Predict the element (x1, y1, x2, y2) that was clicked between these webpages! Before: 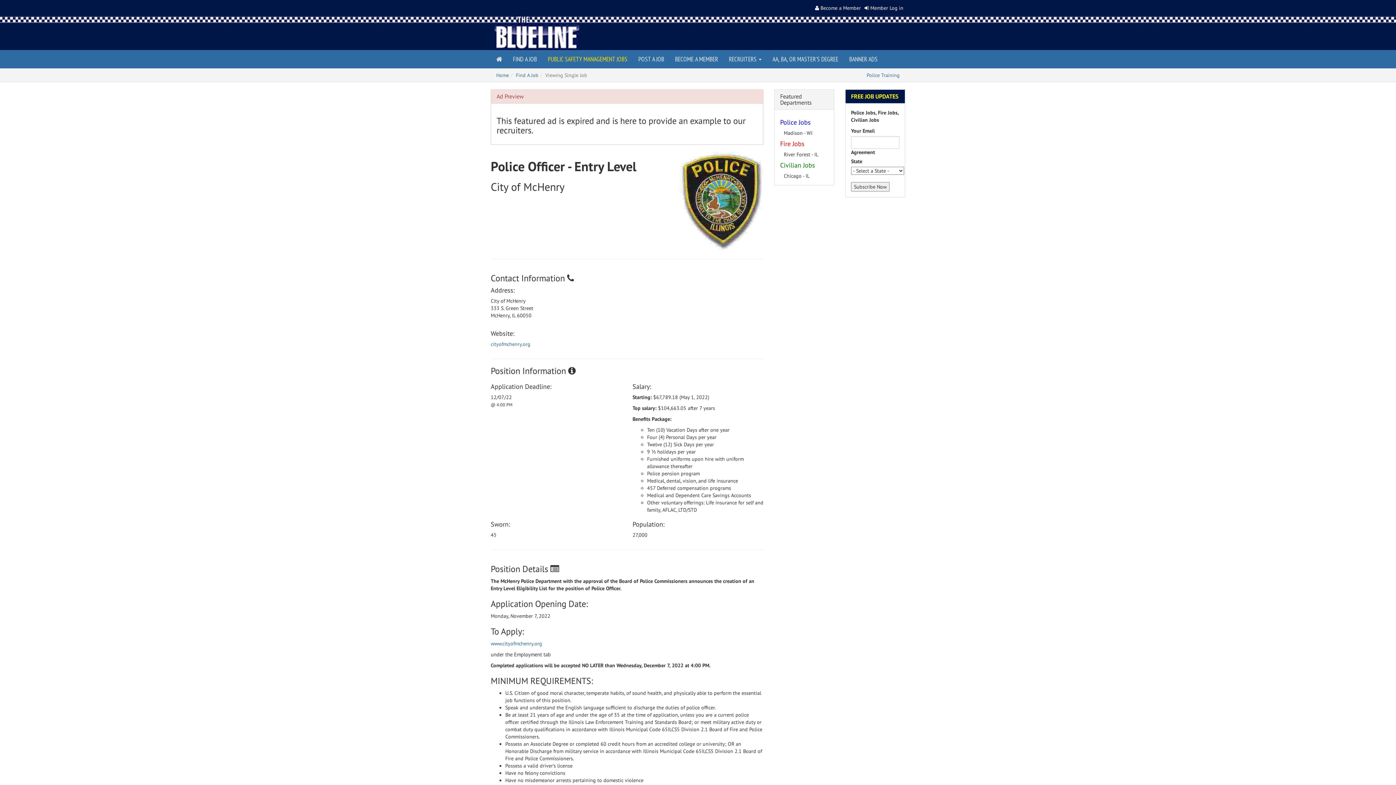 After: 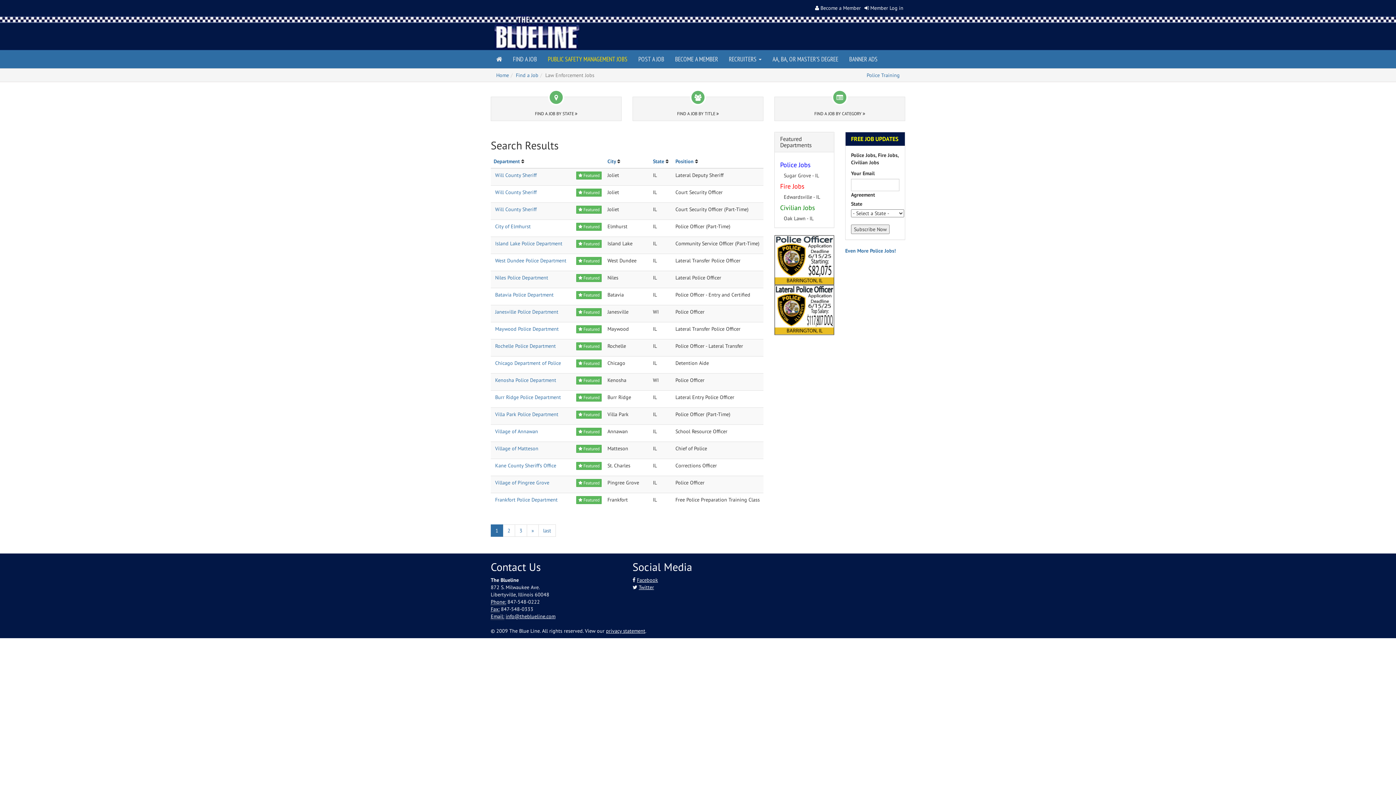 Action: label: Police Jobs bbox: (780, 118, 810, 126)